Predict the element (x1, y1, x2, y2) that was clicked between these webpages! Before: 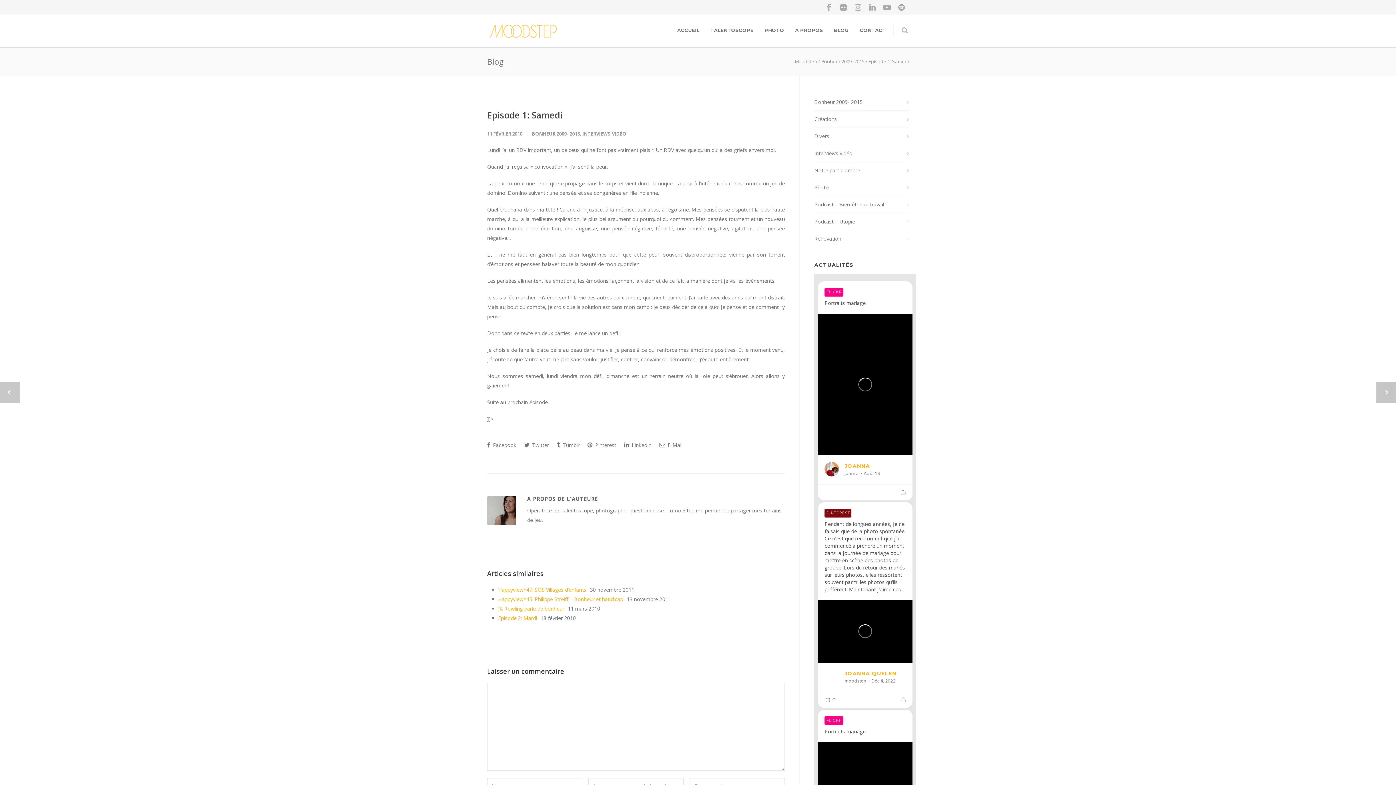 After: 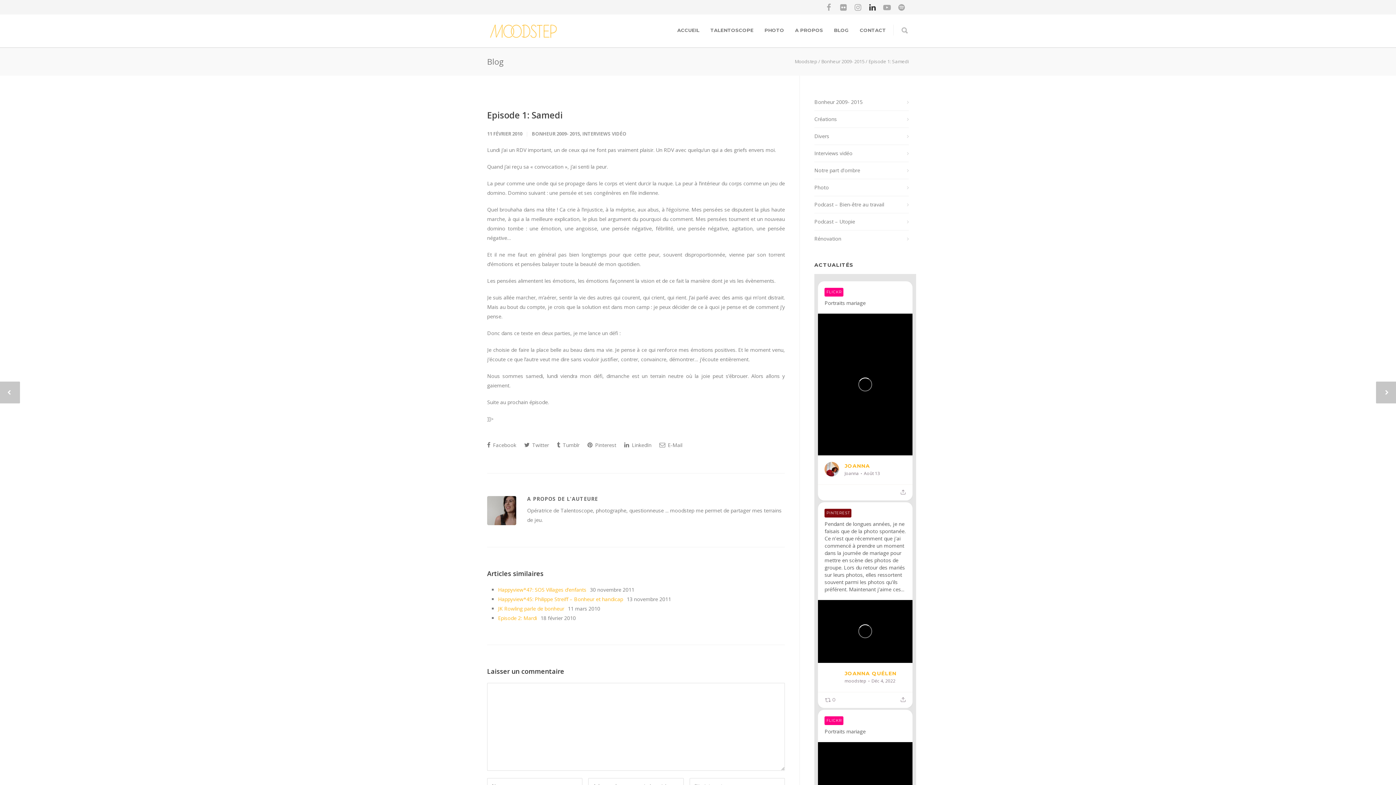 Action: bbox: (865, 0, 880, 14)